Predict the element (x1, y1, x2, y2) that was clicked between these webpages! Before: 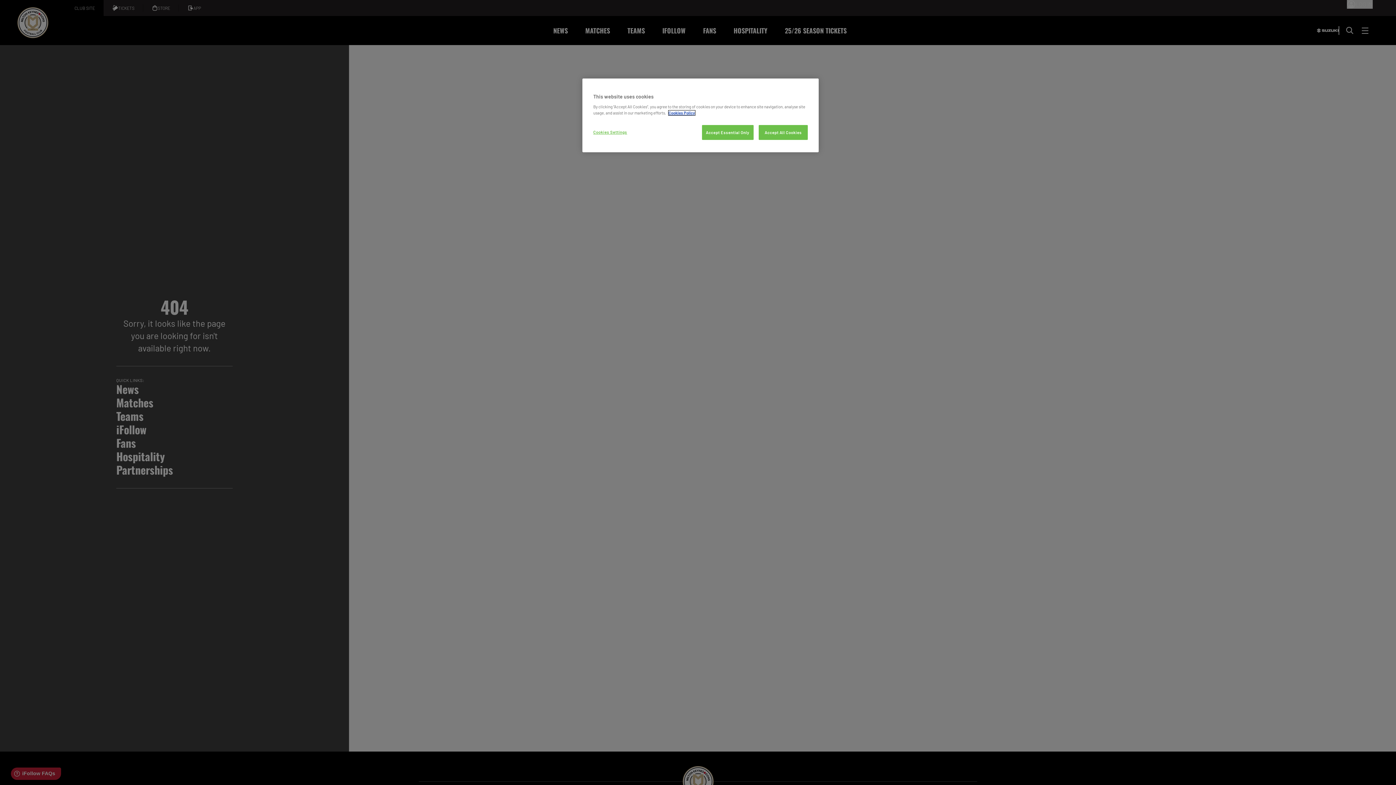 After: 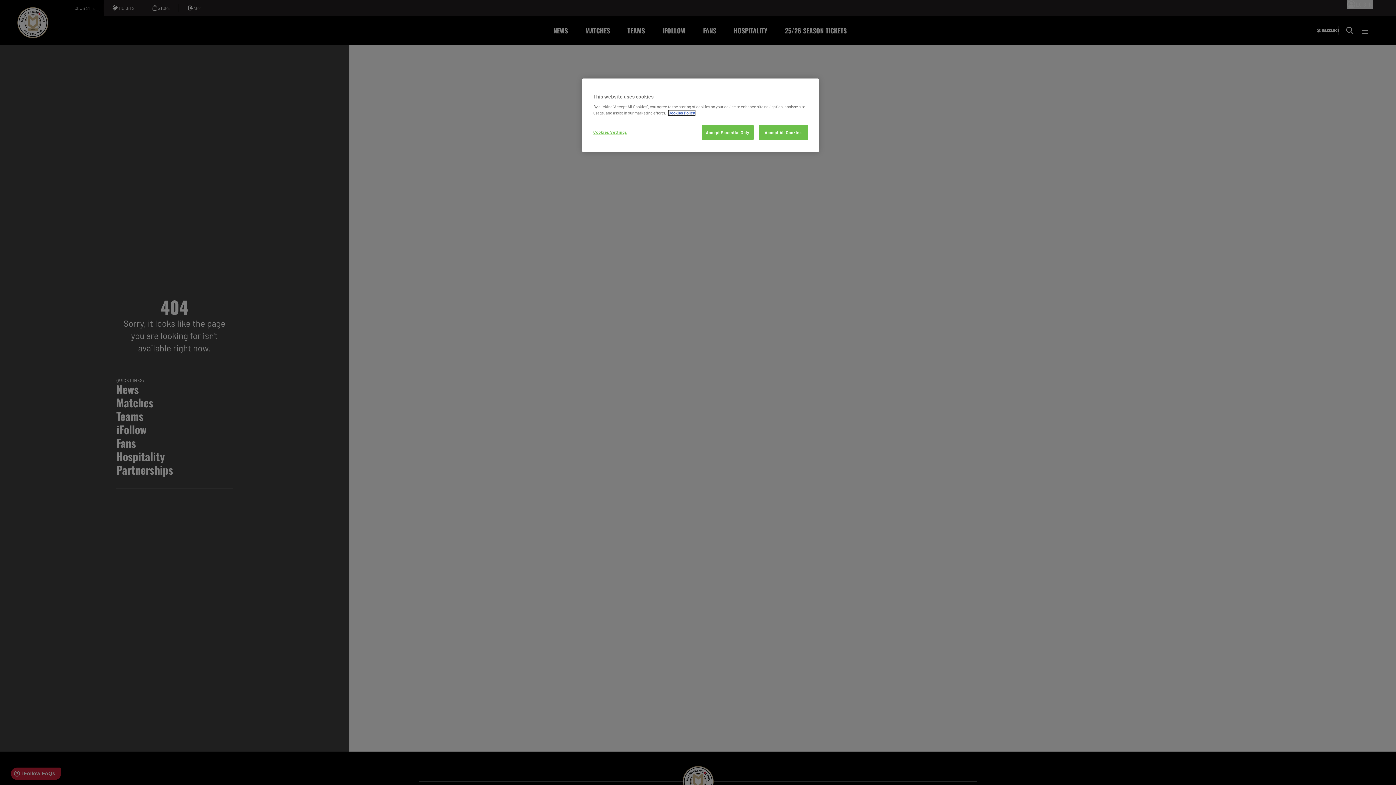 Action: bbox: (668, 110, 695, 115) label: More information about your privacy, opens in a new tab